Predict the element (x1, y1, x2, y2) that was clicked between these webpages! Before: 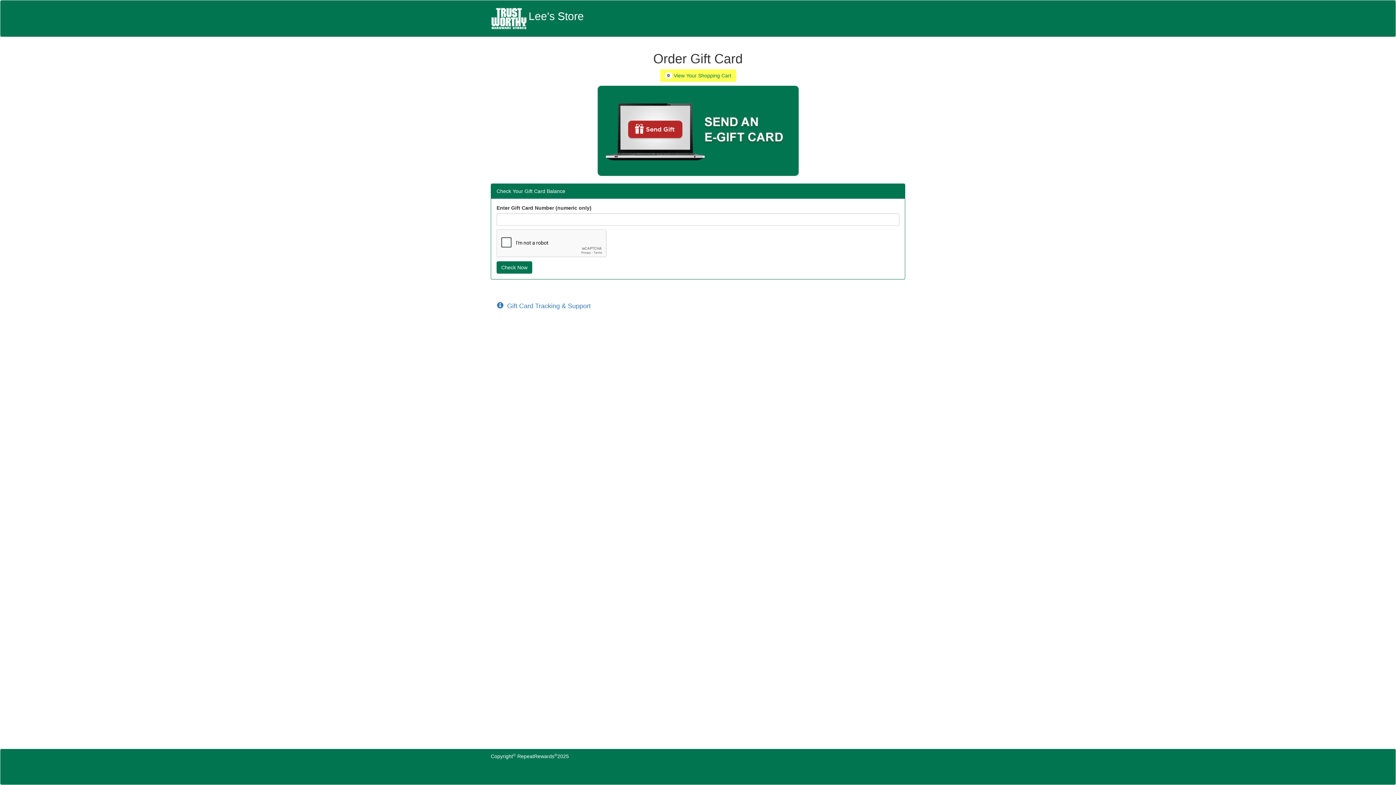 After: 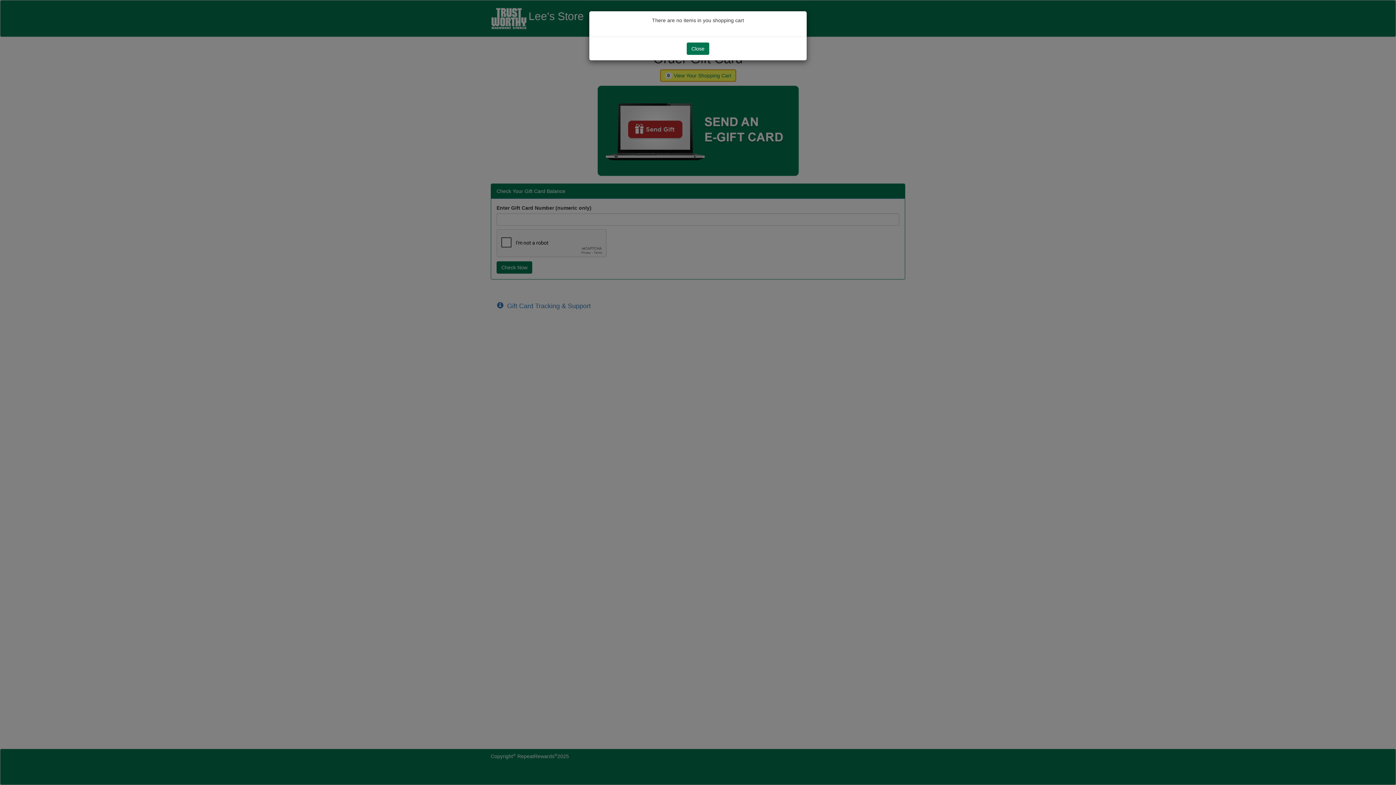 Action: bbox: (660, 69, 736, 81) label: 0 View Your Shopping Cart